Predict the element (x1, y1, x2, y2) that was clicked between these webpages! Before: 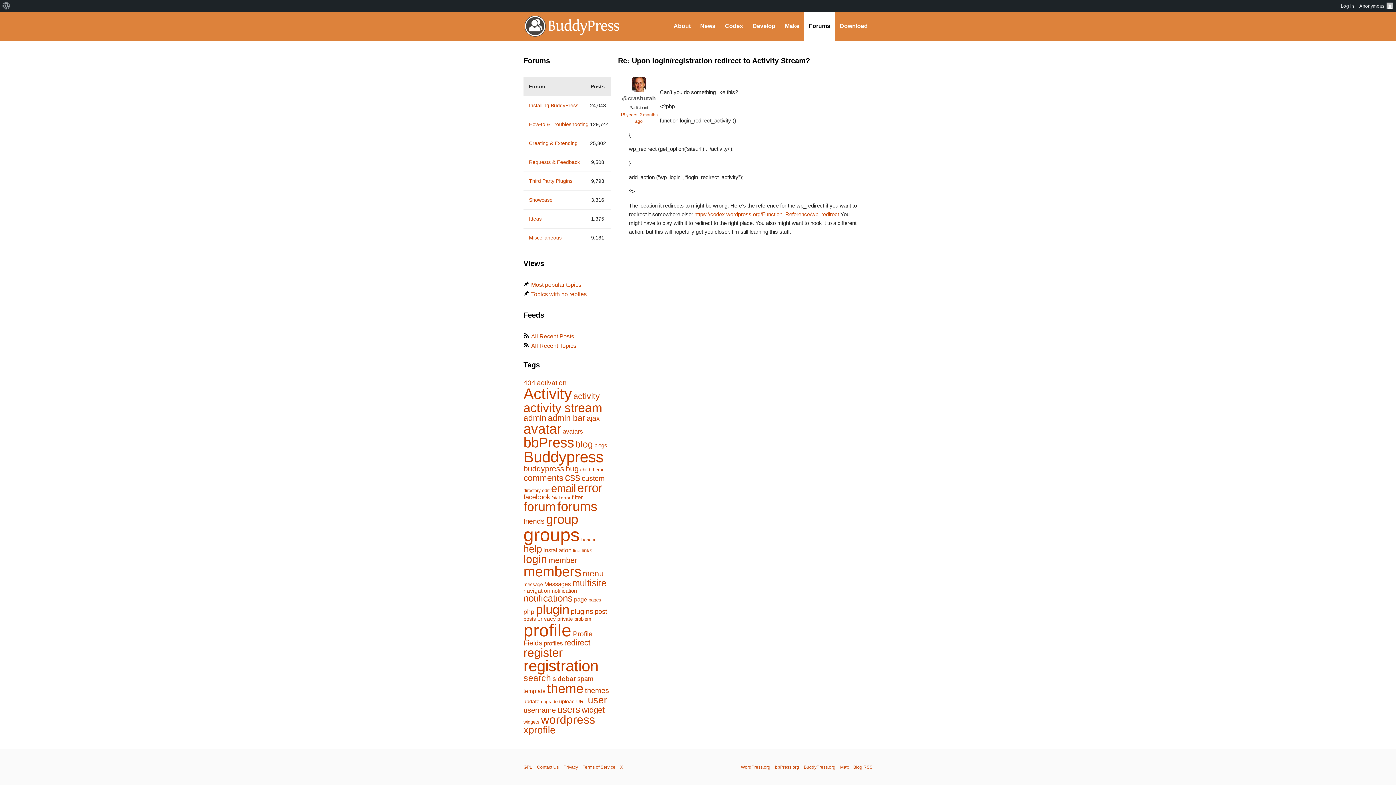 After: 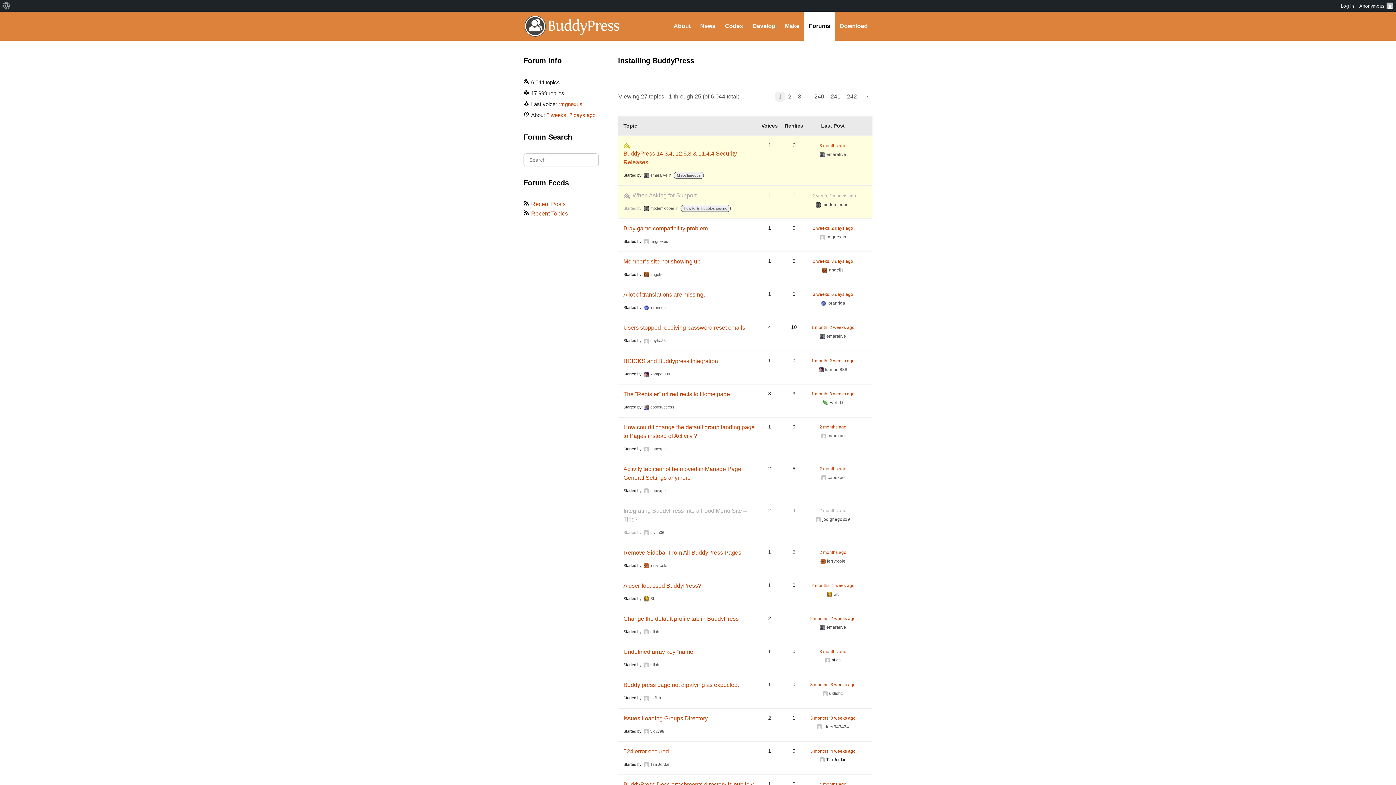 Action: label: Installing BuddyPress bbox: (529, 102, 578, 108)